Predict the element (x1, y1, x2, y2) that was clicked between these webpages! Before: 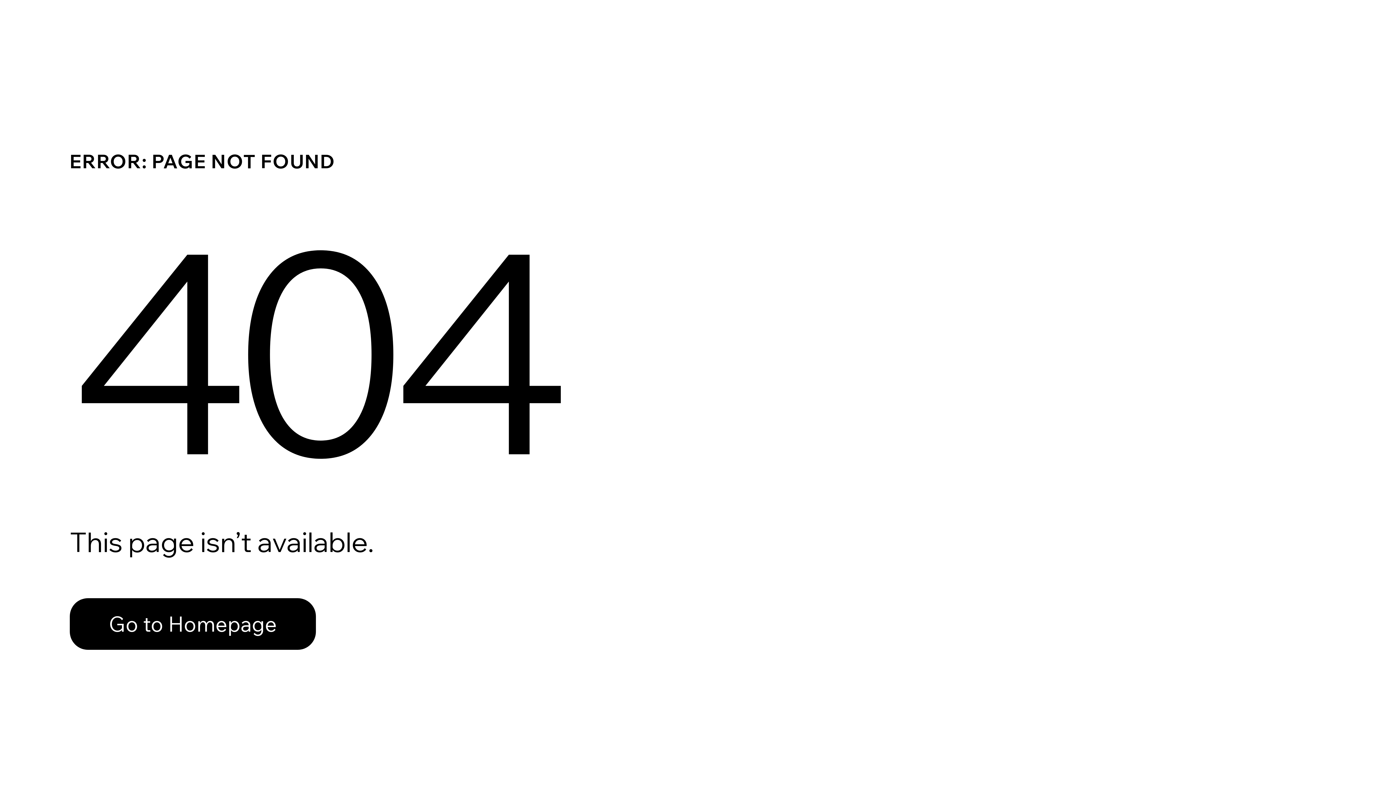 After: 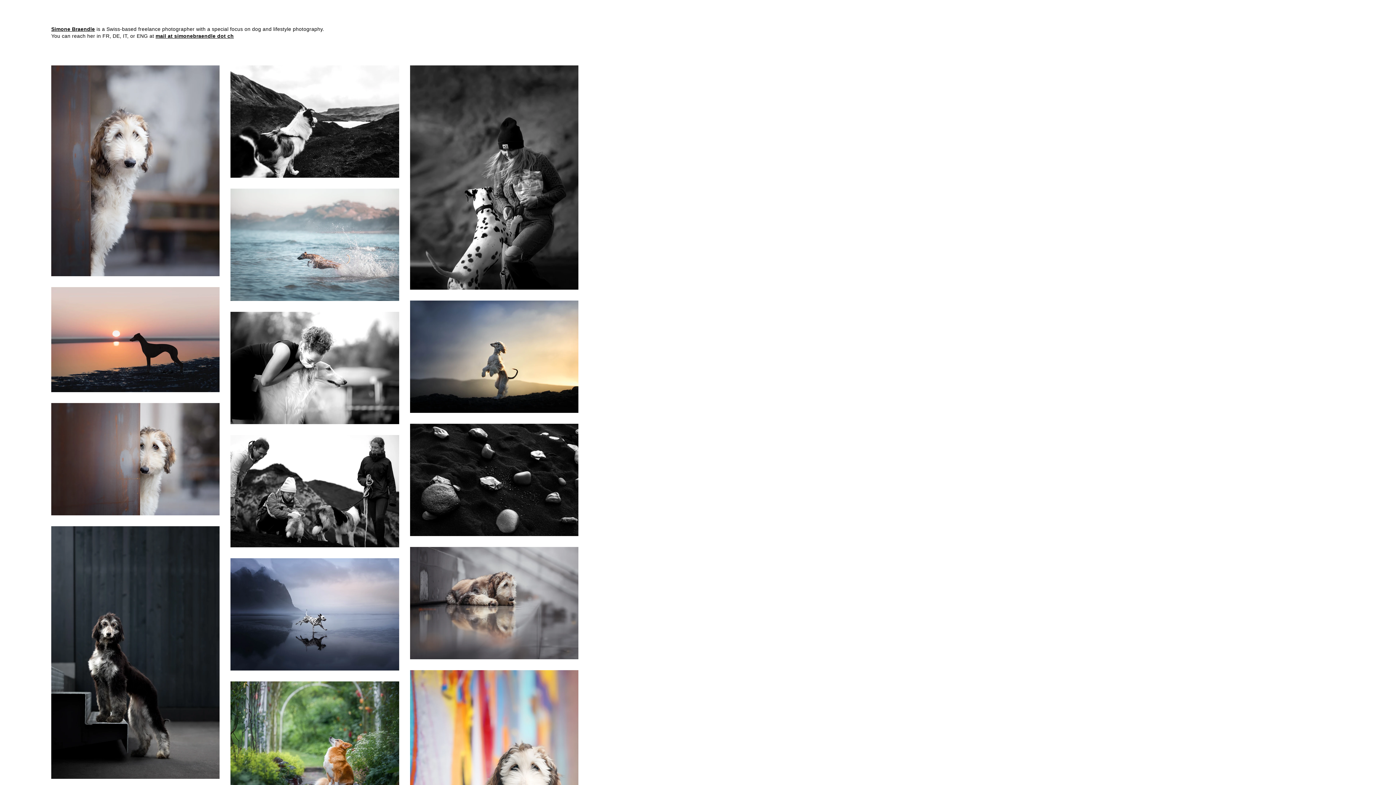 Action: label: Go to Homepage bbox: (69, 598, 316, 650)